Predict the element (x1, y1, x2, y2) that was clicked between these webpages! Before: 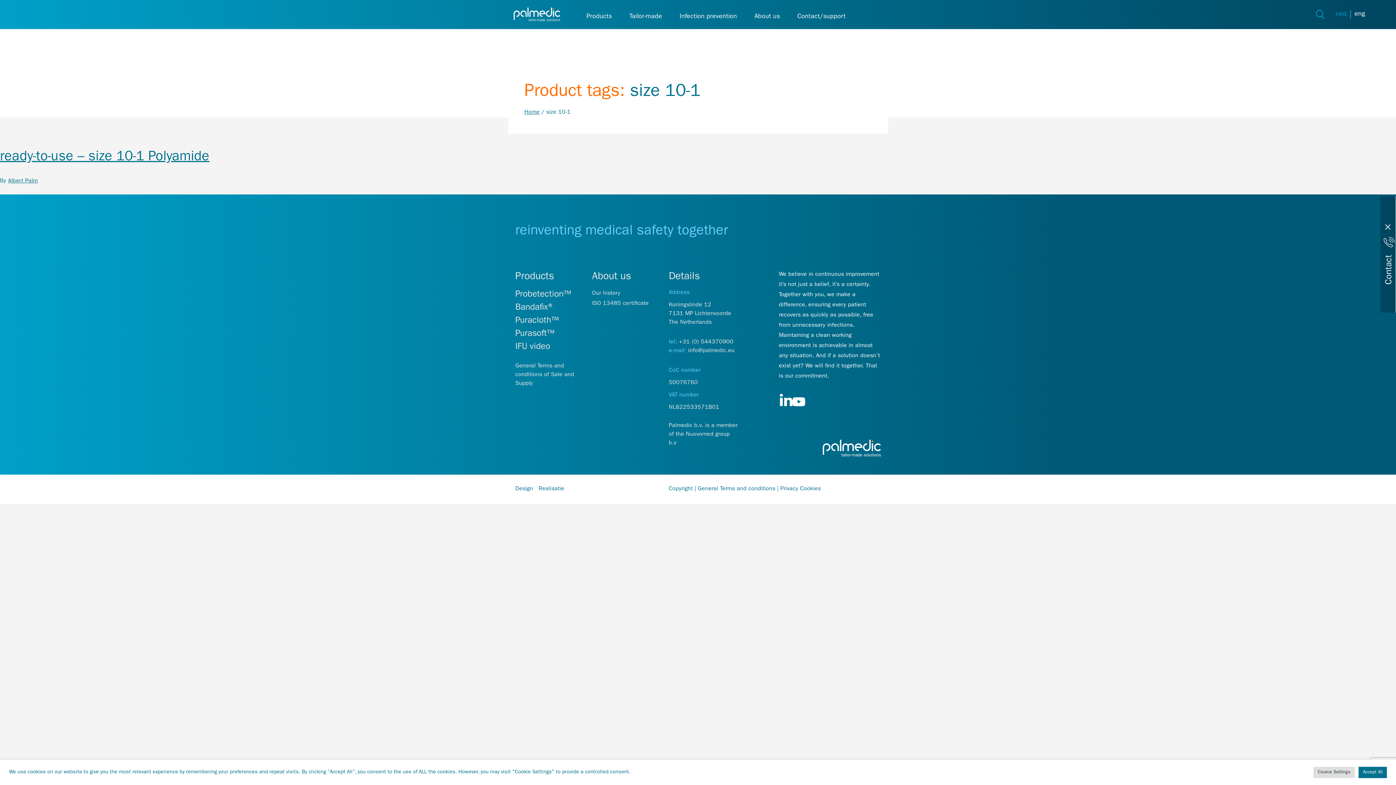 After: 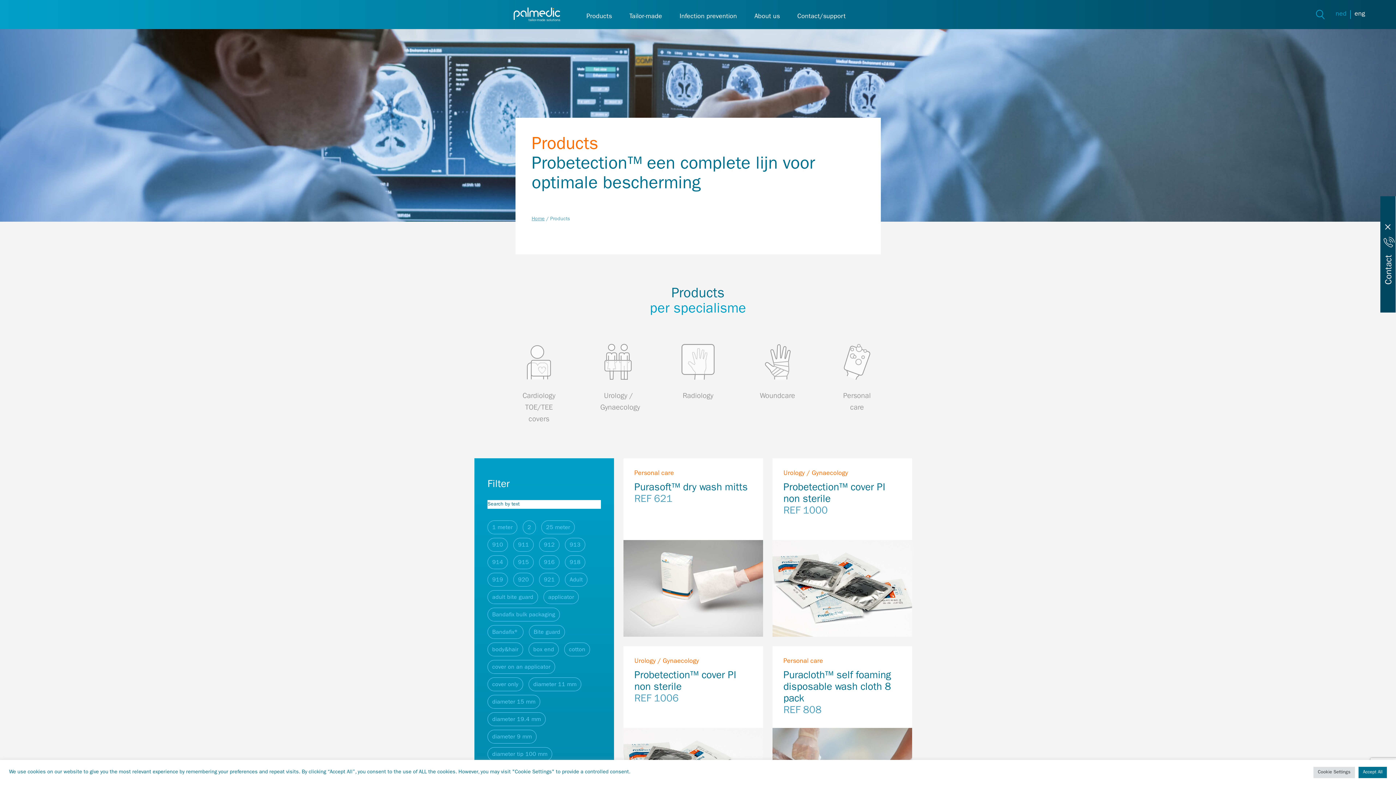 Action: label: Products bbox: (577, 8, 620, 26)